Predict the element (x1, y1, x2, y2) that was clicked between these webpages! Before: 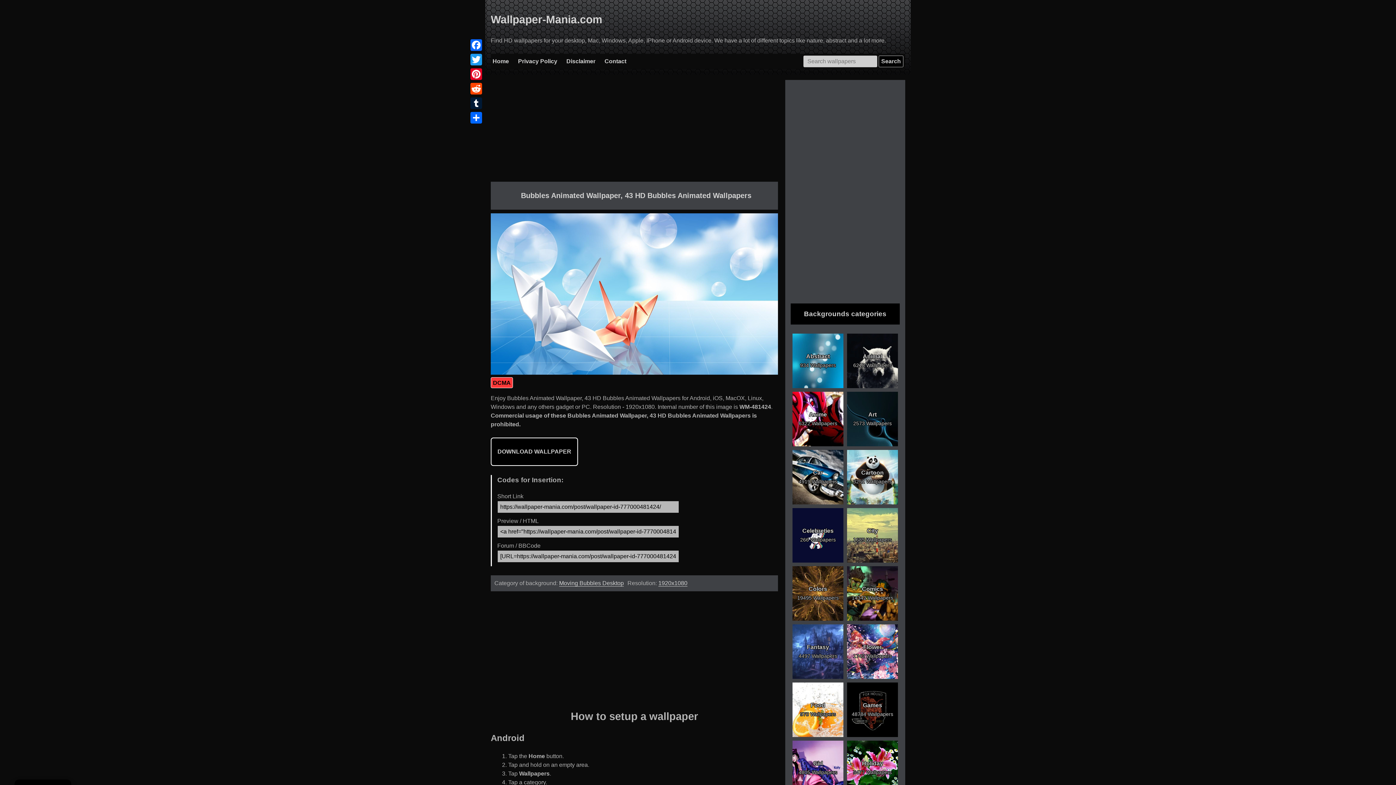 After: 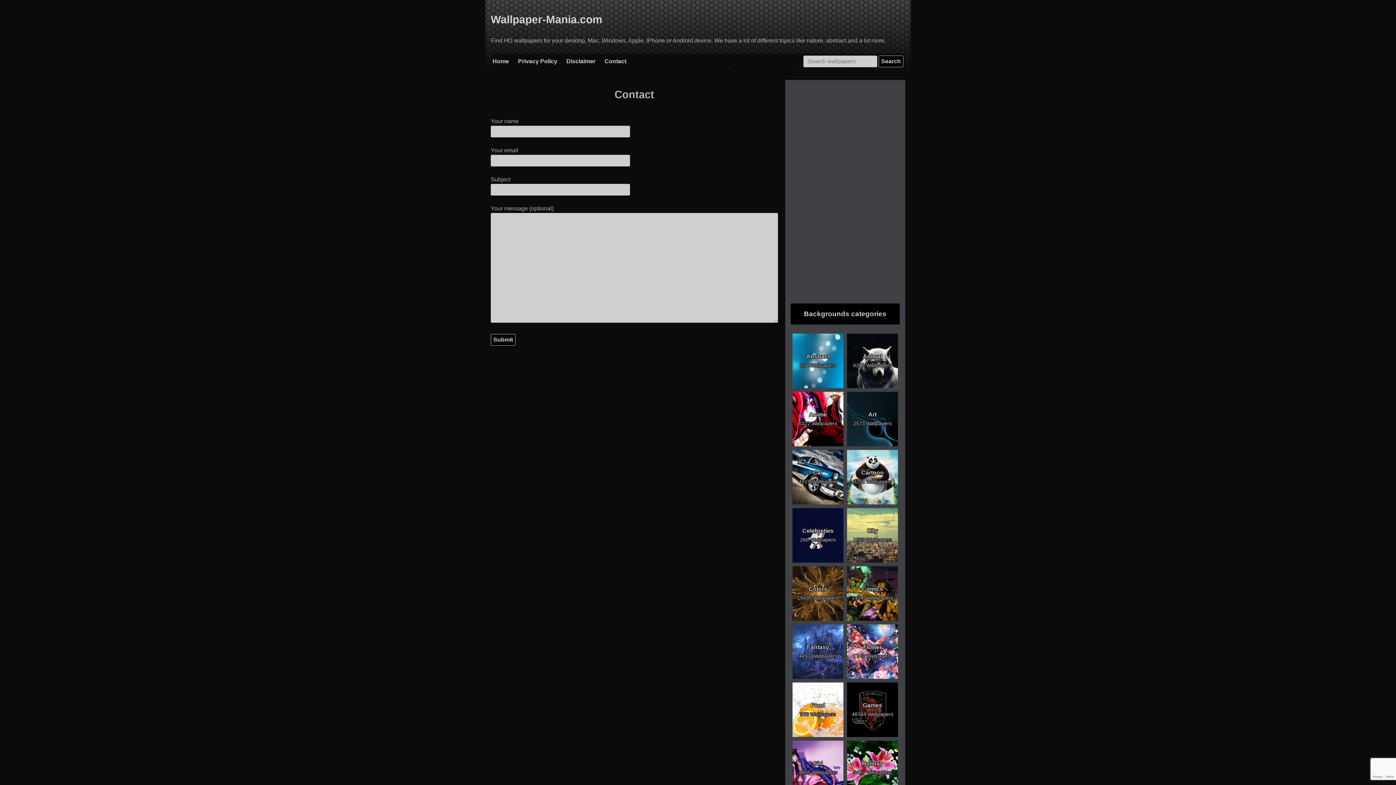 Action: bbox: (604, 58, 626, 64) label: Contact